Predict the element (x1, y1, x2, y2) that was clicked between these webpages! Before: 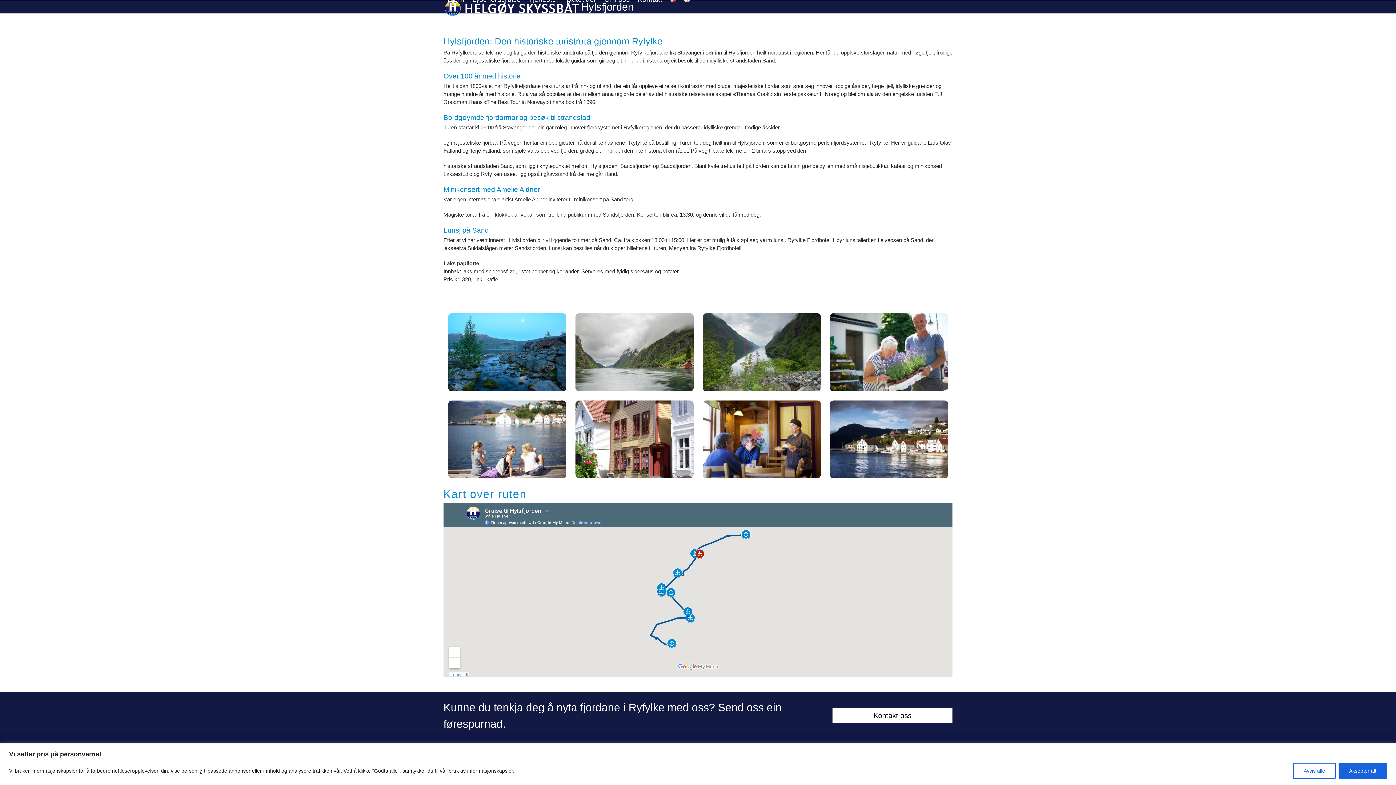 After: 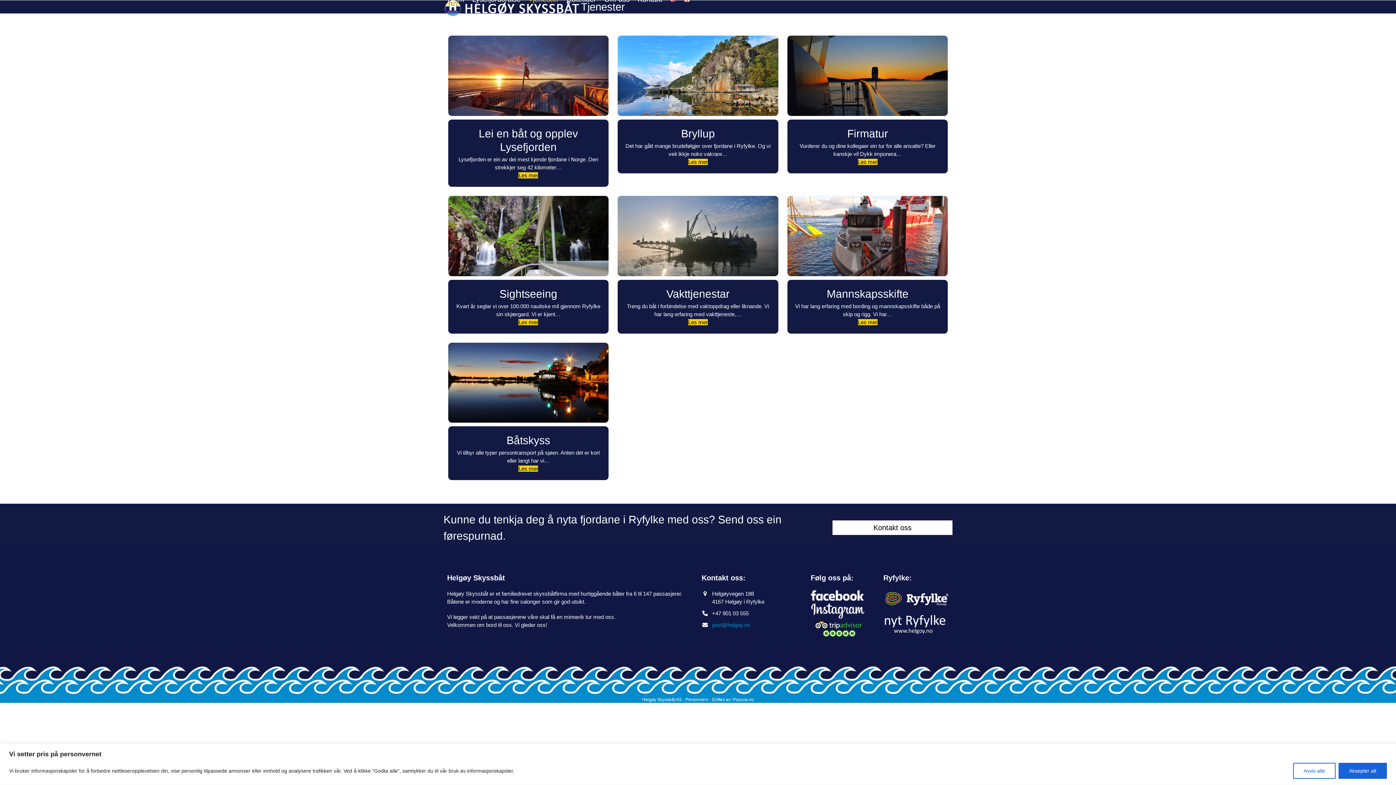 Action: label: Tjenester bbox: (524, -9, 562, 9)